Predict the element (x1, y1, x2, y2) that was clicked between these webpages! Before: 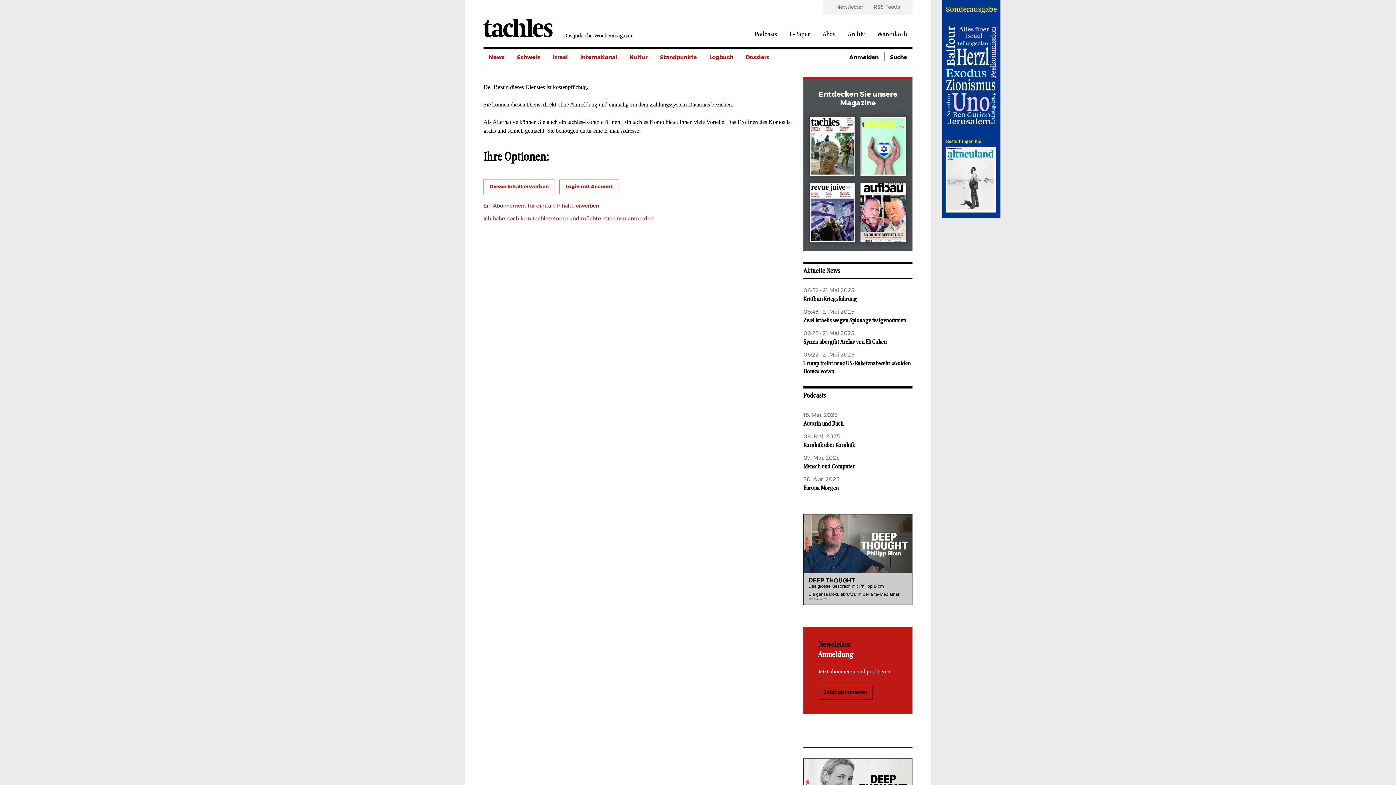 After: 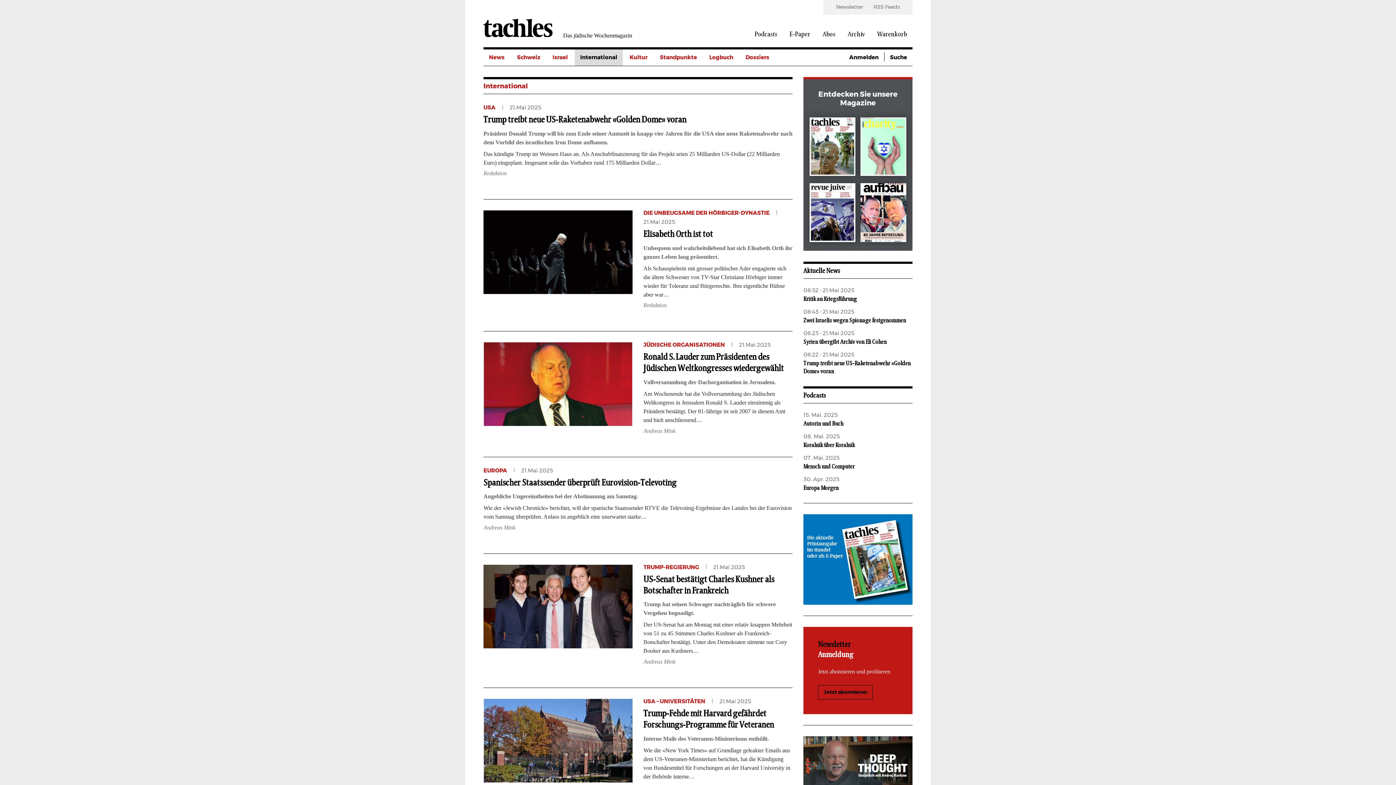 Action: bbox: (580, 49, 617, 65) label: International